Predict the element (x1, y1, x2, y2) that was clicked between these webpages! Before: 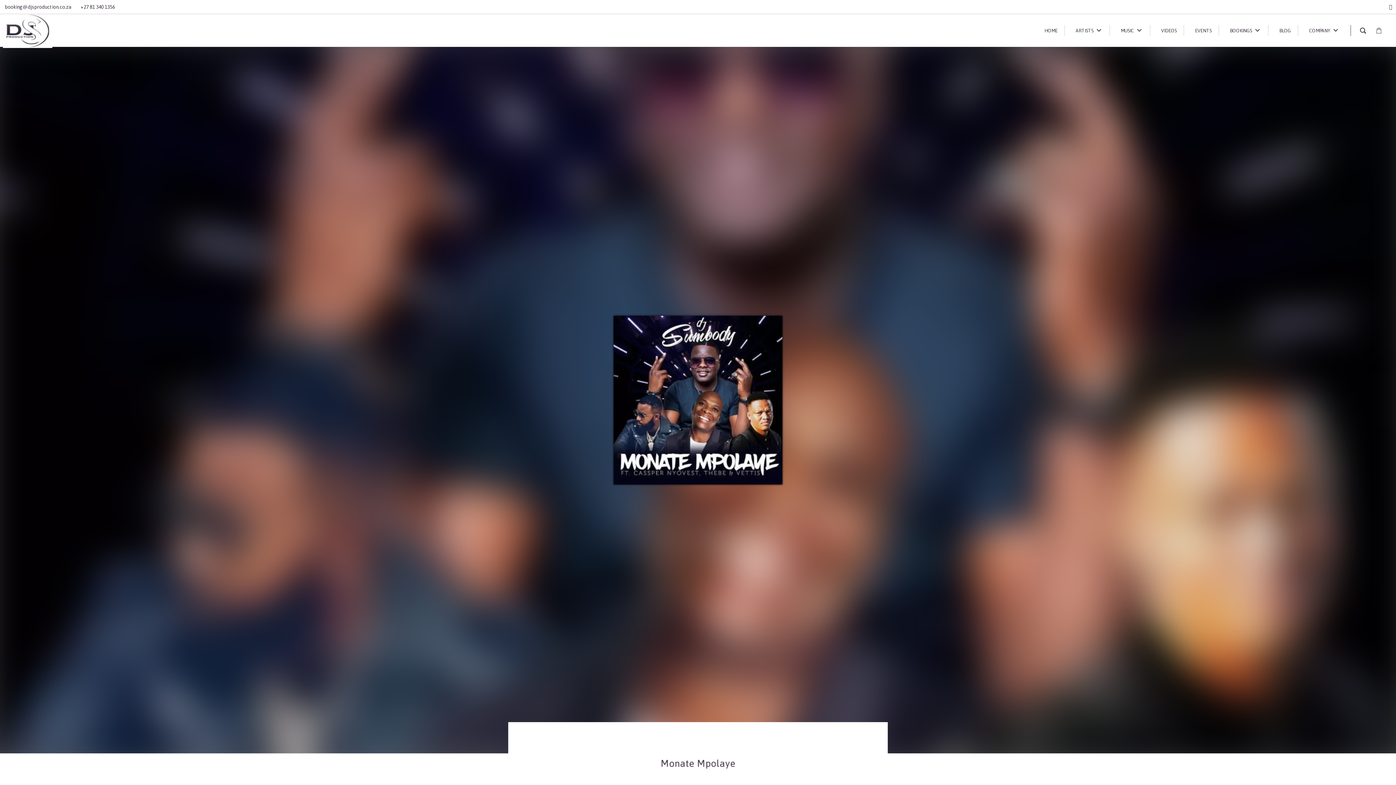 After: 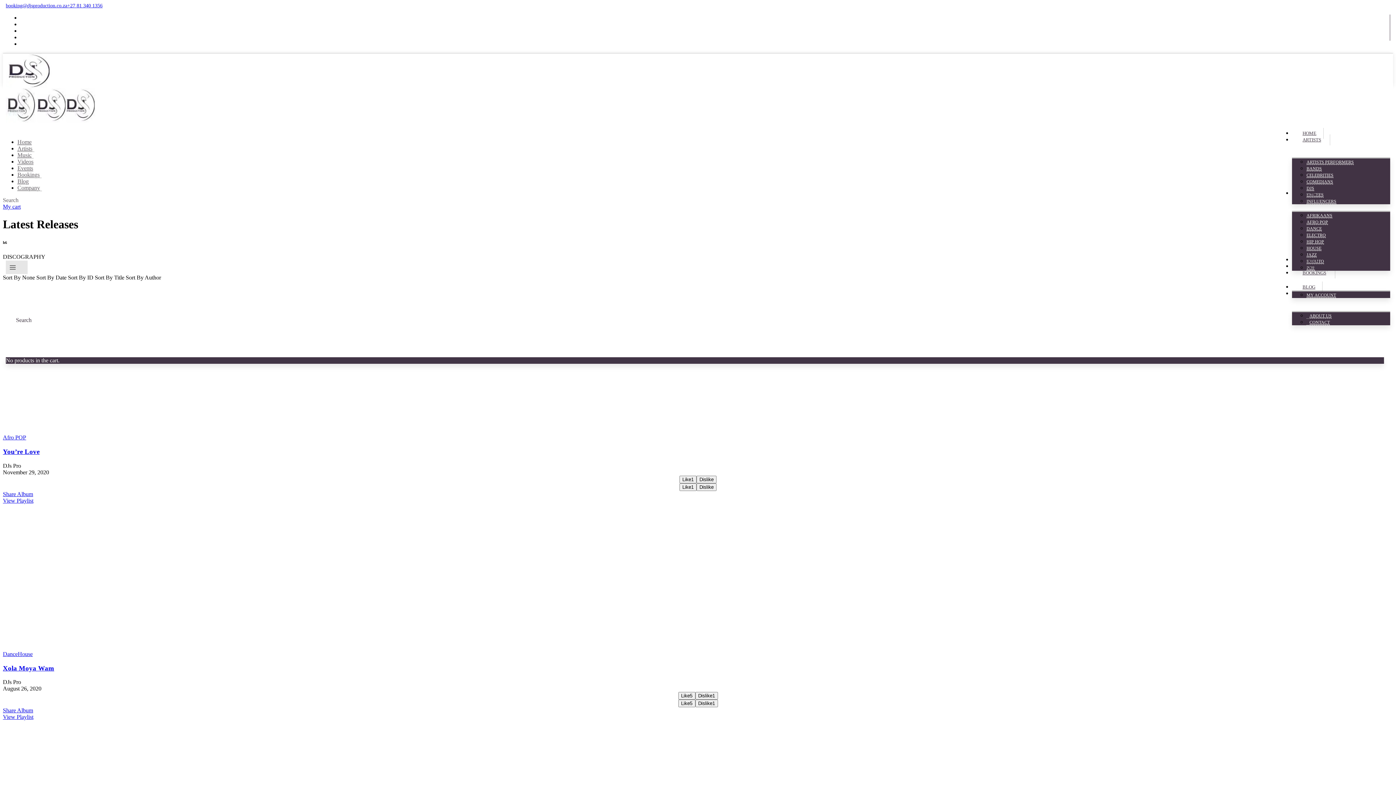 Action: label: MUSIC bbox: (1112, 23, 1149, 37)